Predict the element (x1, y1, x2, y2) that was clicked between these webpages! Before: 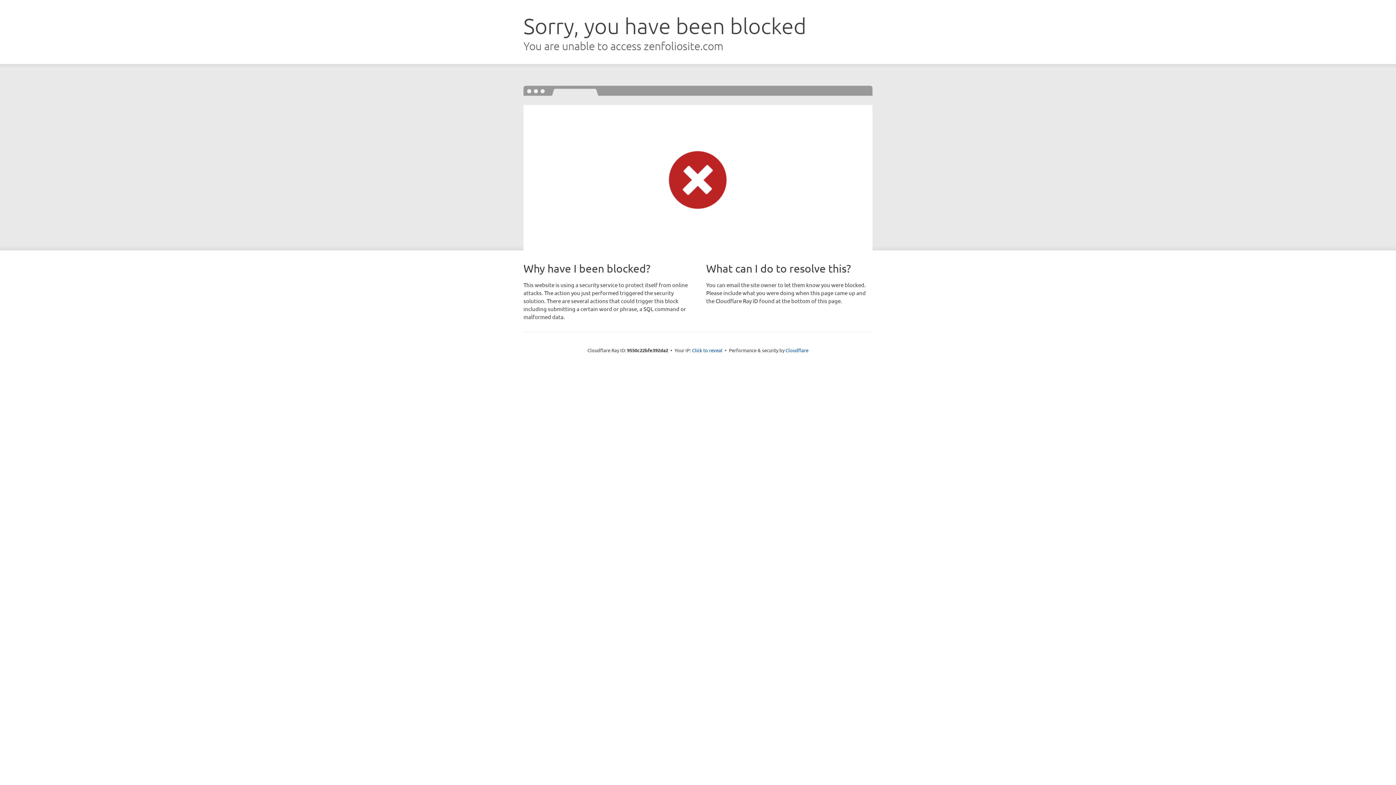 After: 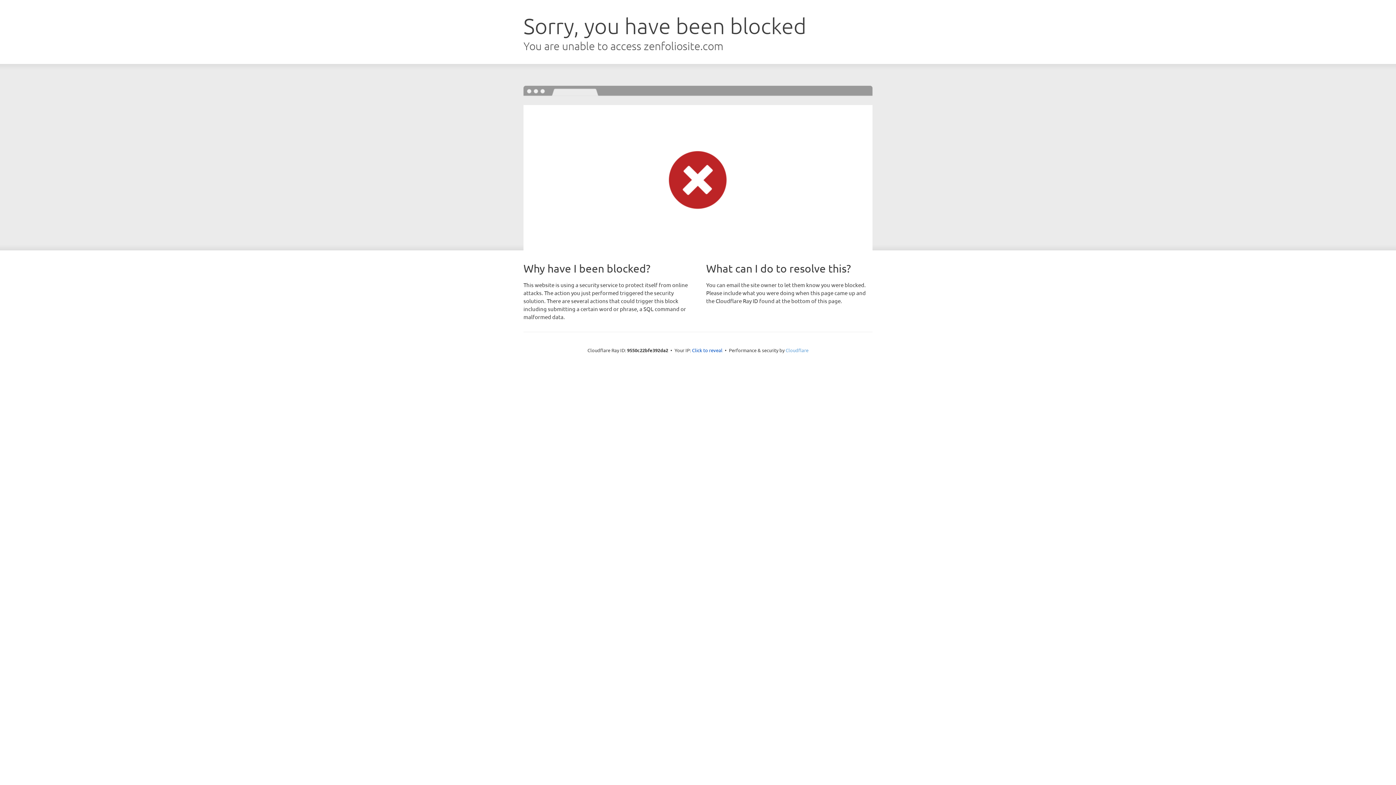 Action: bbox: (785, 347, 808, 353) label: Cloudflare